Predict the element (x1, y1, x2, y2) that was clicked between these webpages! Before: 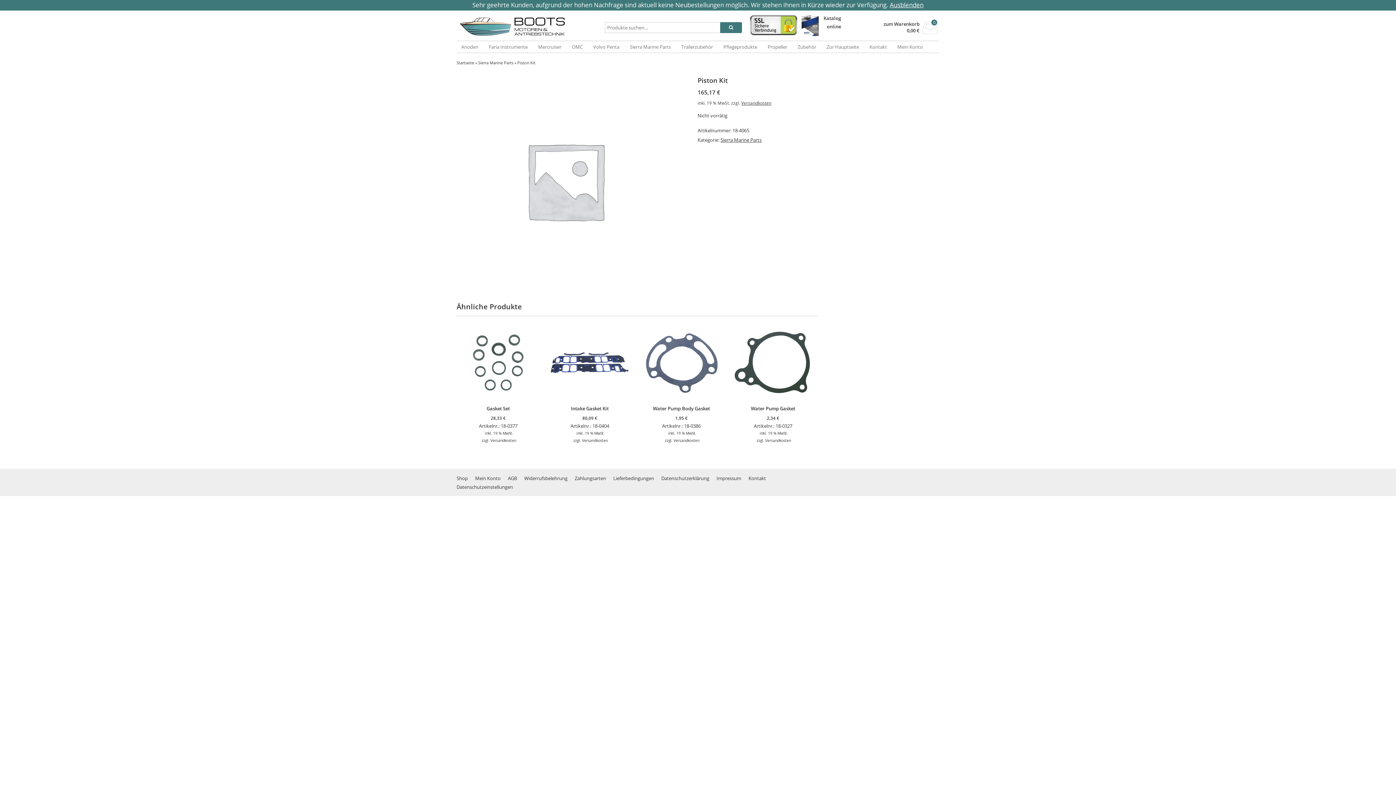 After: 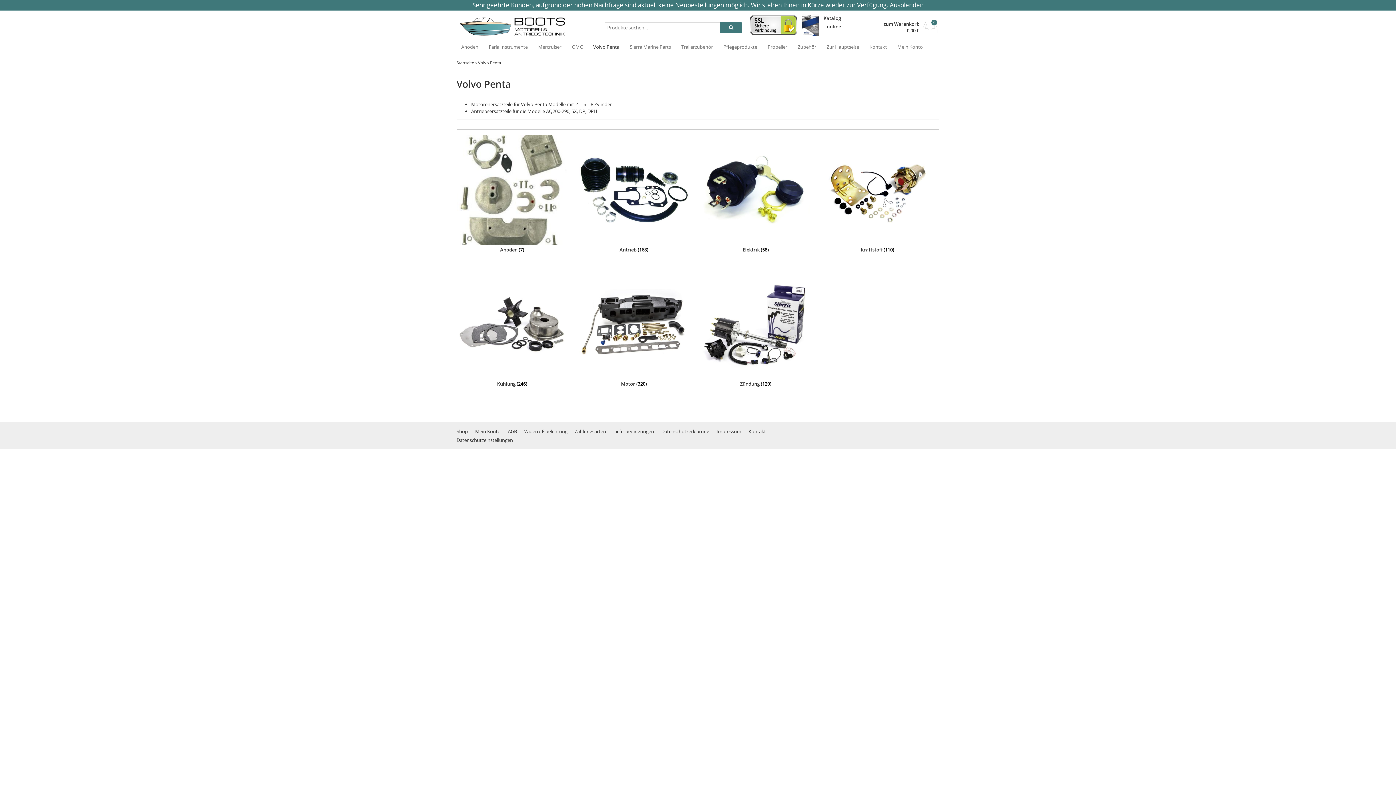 Action: label: Volvo Penta bbox: (588, 41, 624, 52)